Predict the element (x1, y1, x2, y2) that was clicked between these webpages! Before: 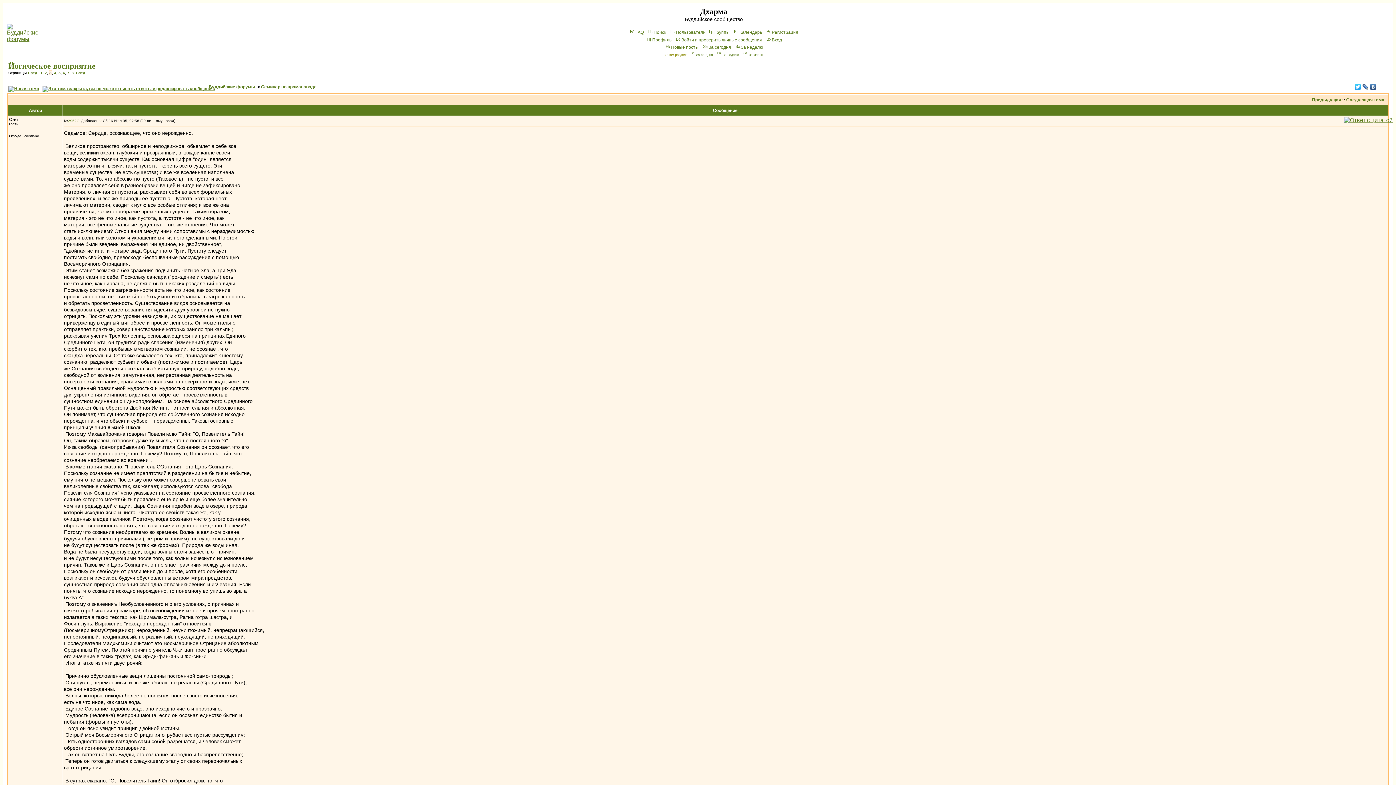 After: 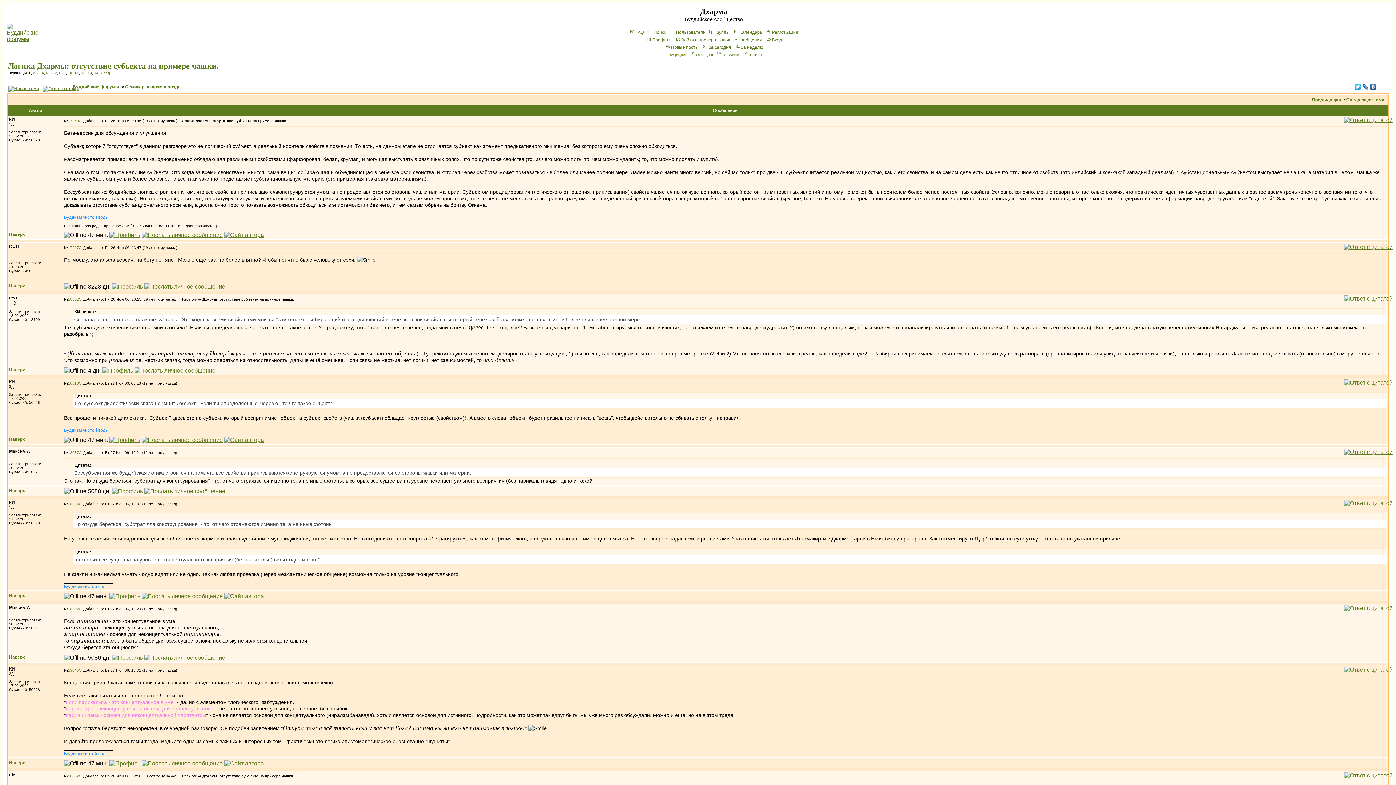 Action: bbox: (1312, 97, 1341, 102) label: Предыдущая